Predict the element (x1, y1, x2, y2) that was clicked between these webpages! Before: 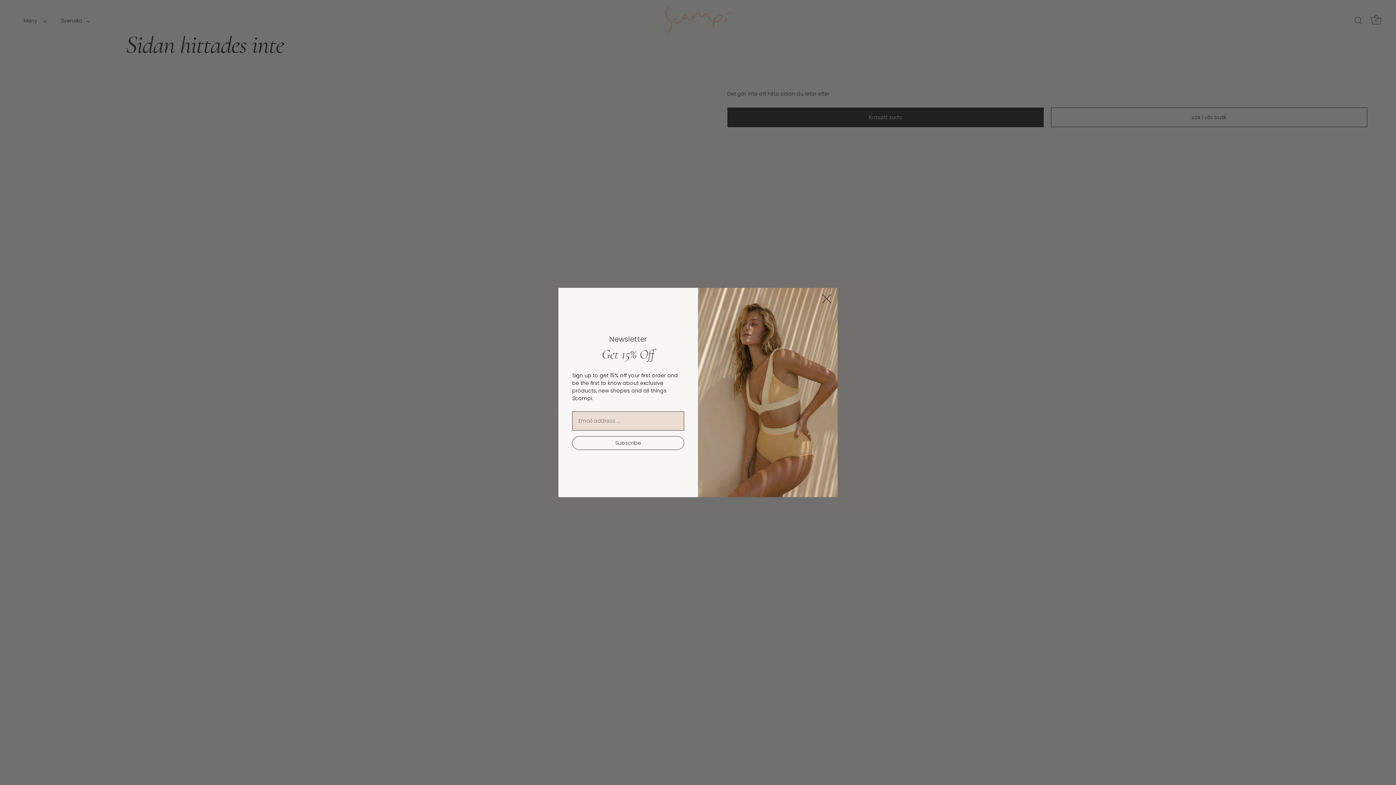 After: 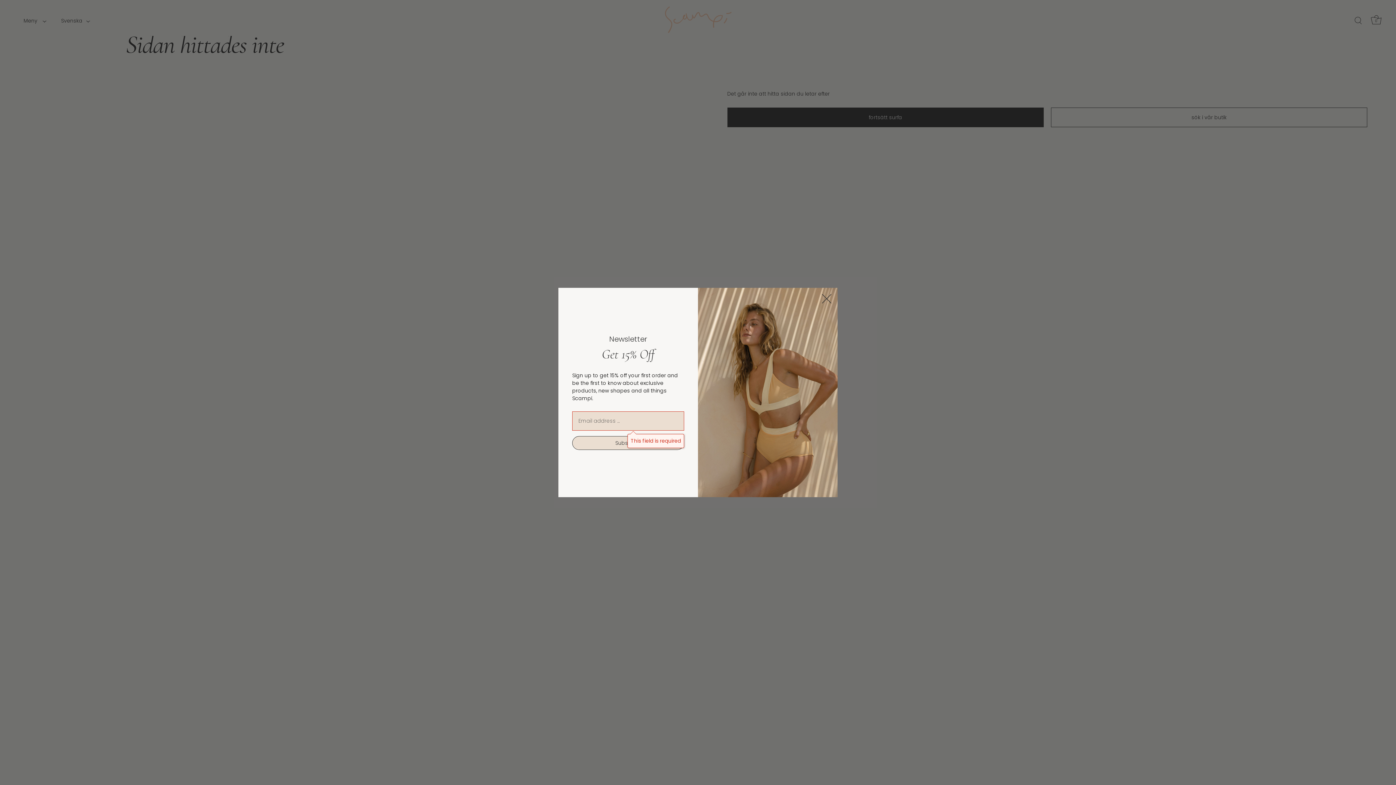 Action: label: Subscribe bbox: (572, 436, 684, 450)